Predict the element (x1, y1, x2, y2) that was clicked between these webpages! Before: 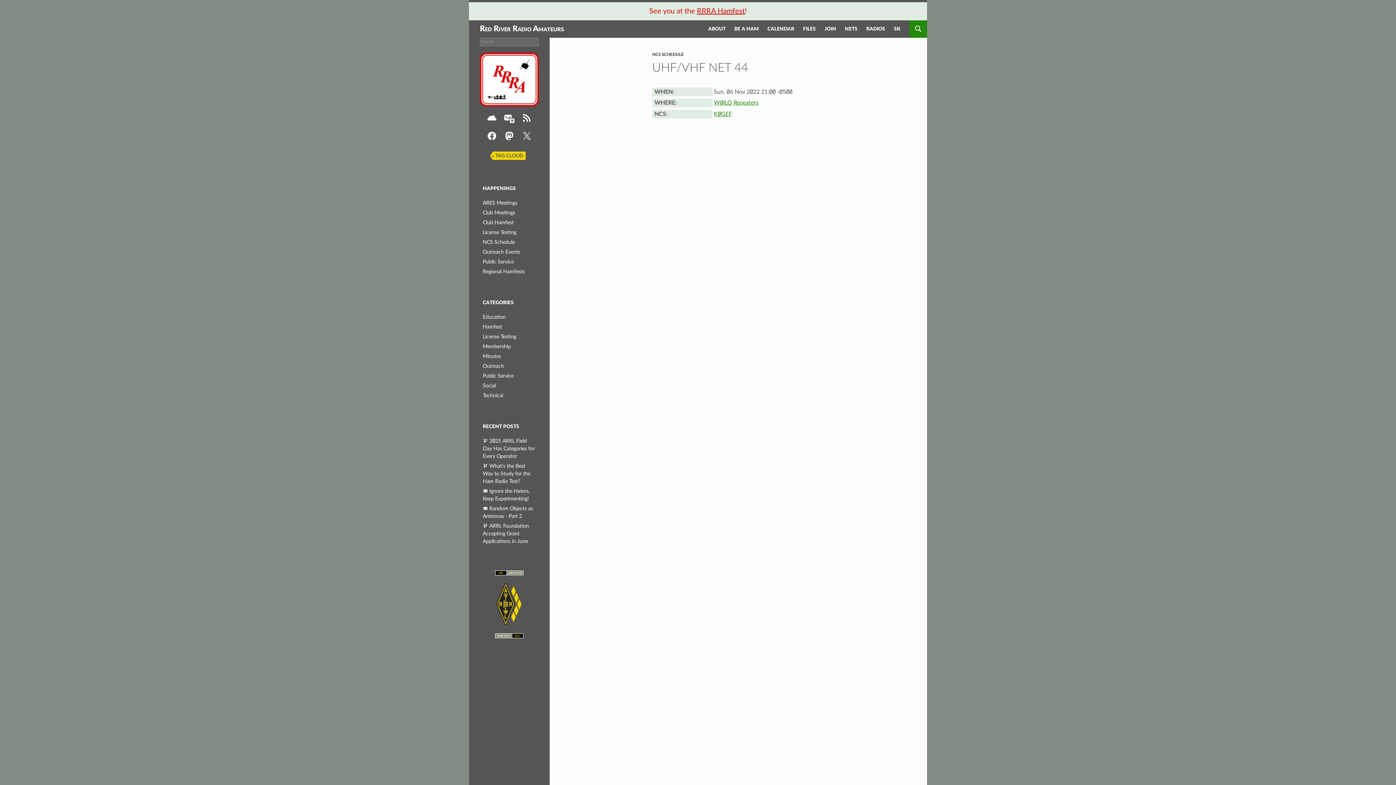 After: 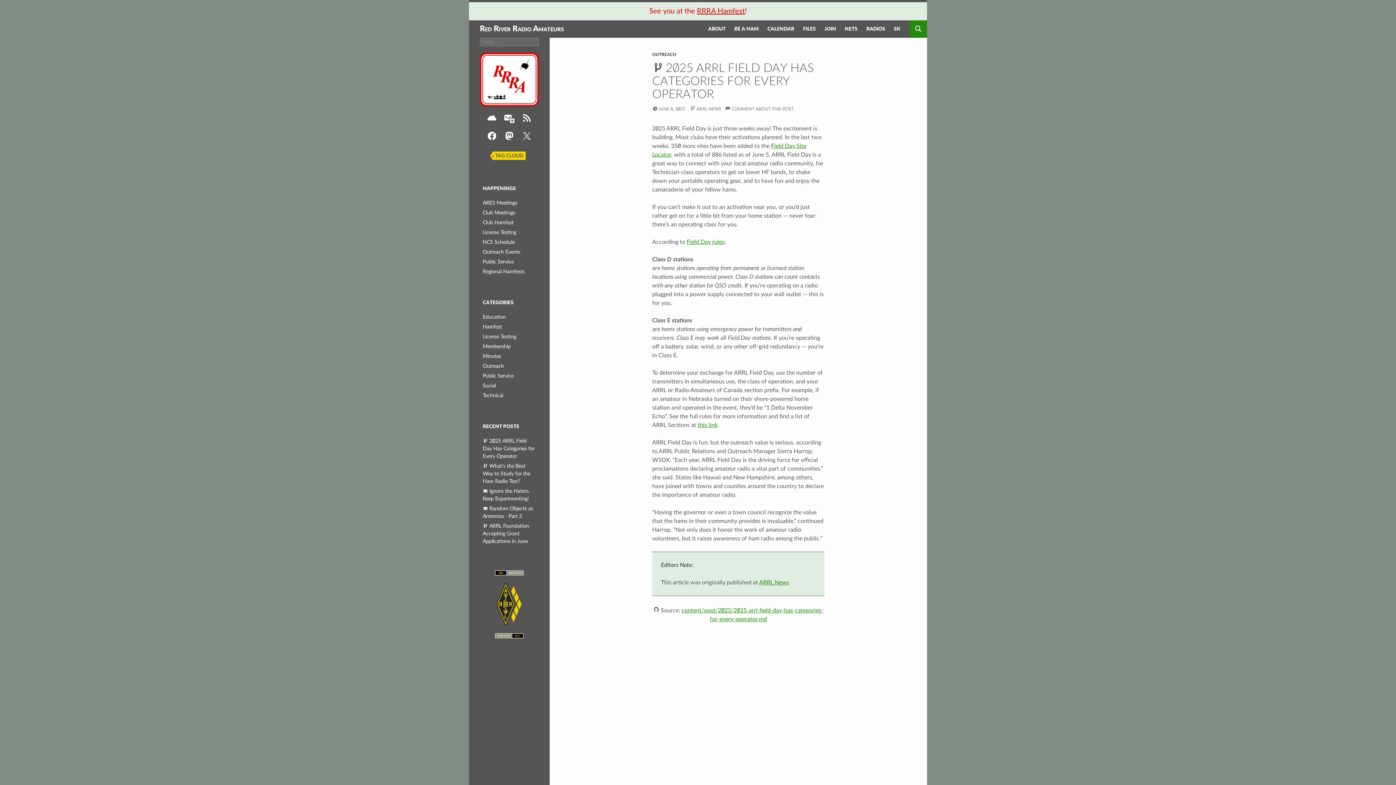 Action: label: 2025 ARRL Field Day Has Categories for Every Operator bbox: (482, 438, 534, 459)